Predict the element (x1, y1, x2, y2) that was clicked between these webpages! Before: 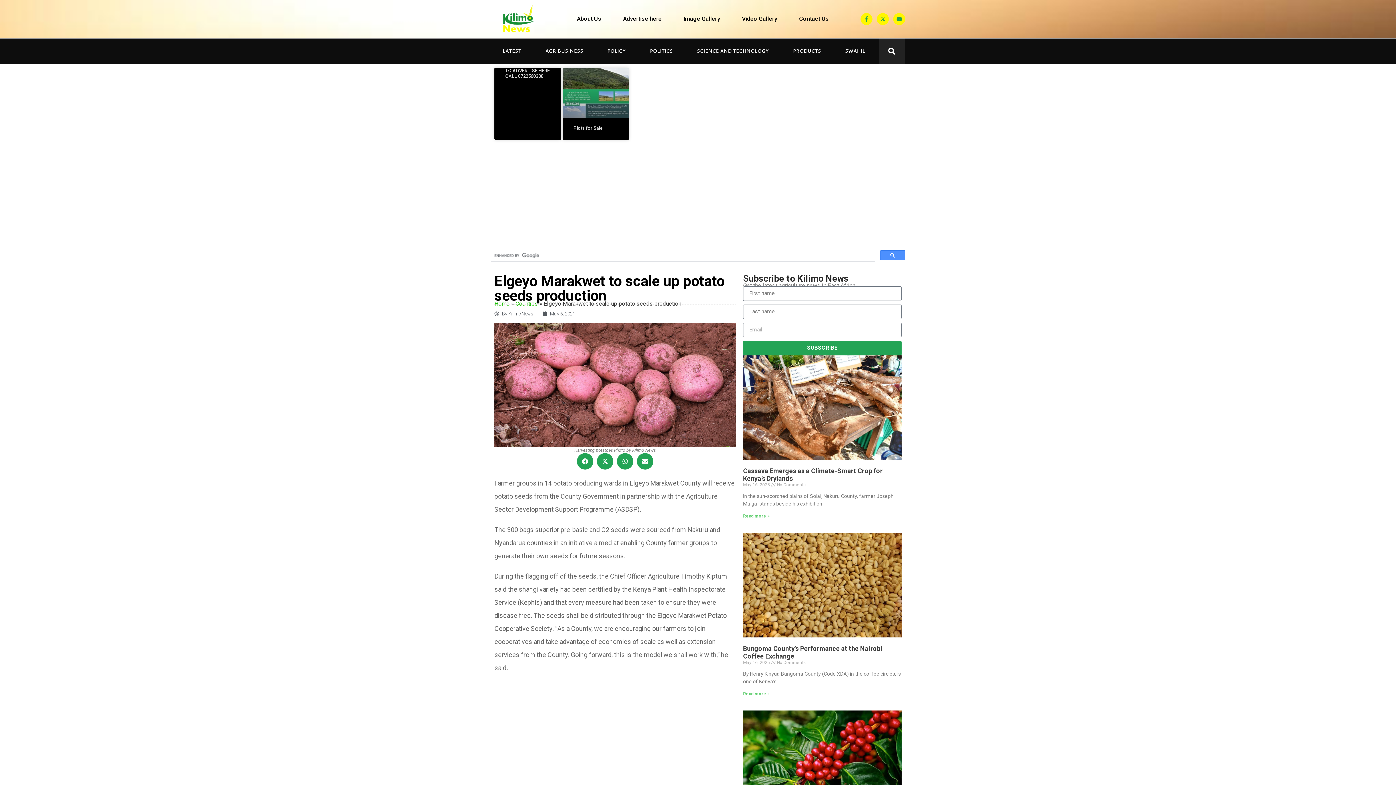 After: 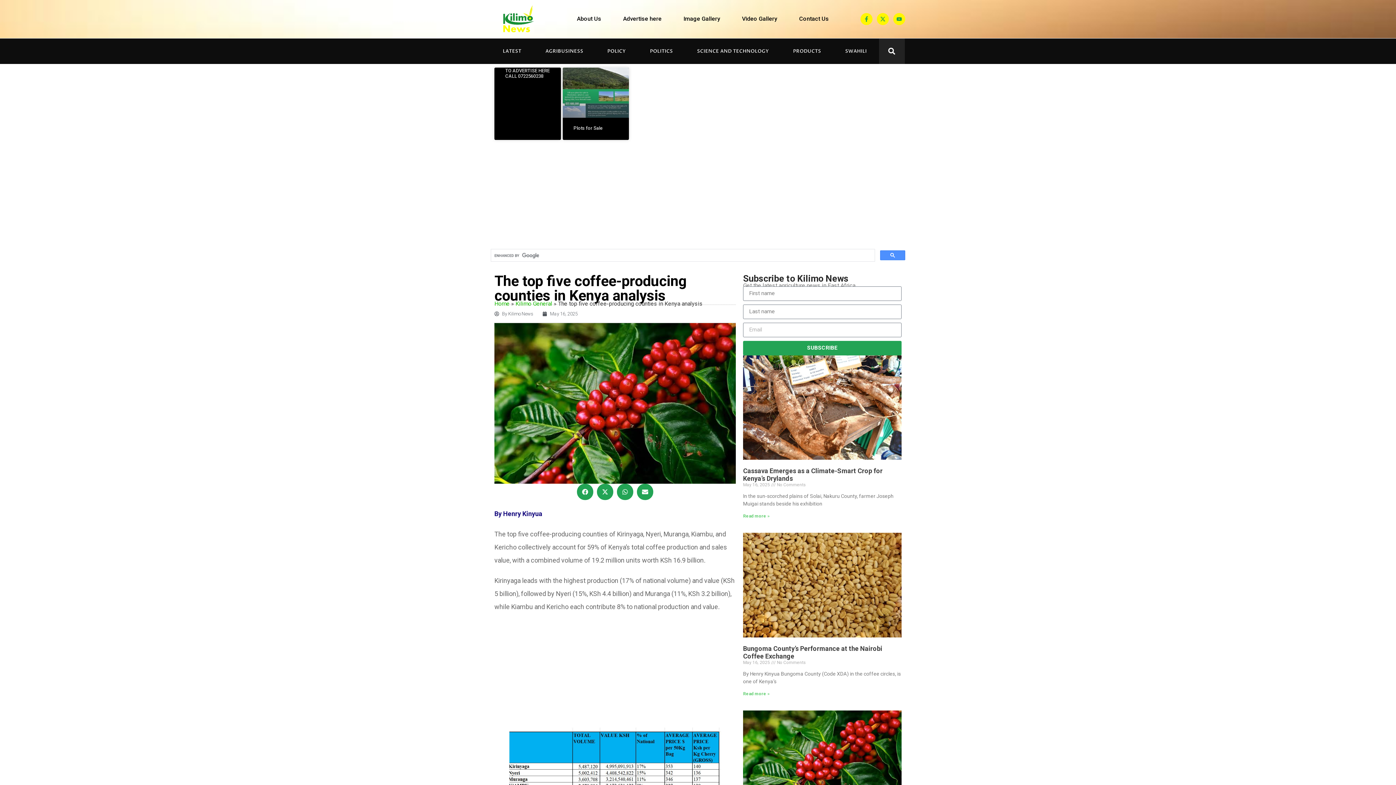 Action: bbox: (743, 710, 901, 815)